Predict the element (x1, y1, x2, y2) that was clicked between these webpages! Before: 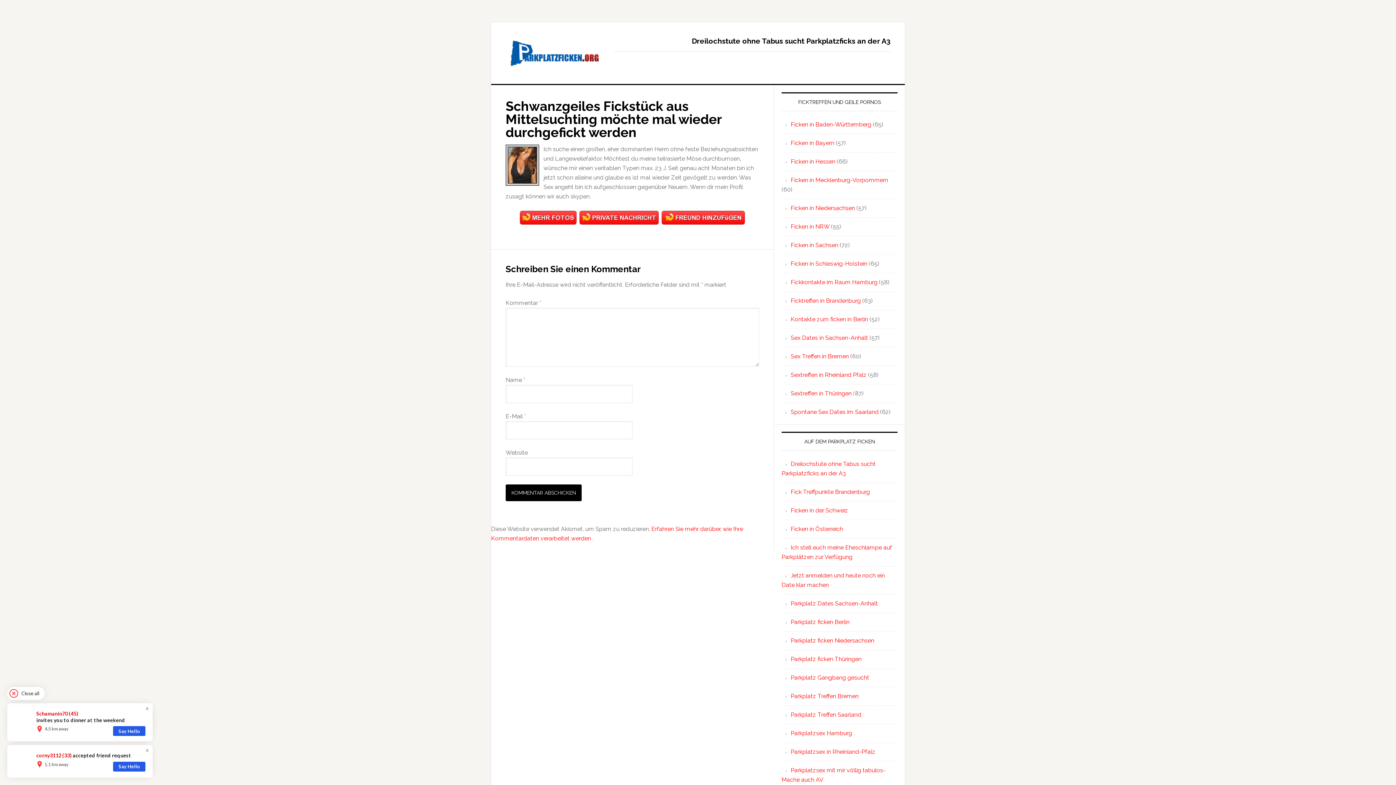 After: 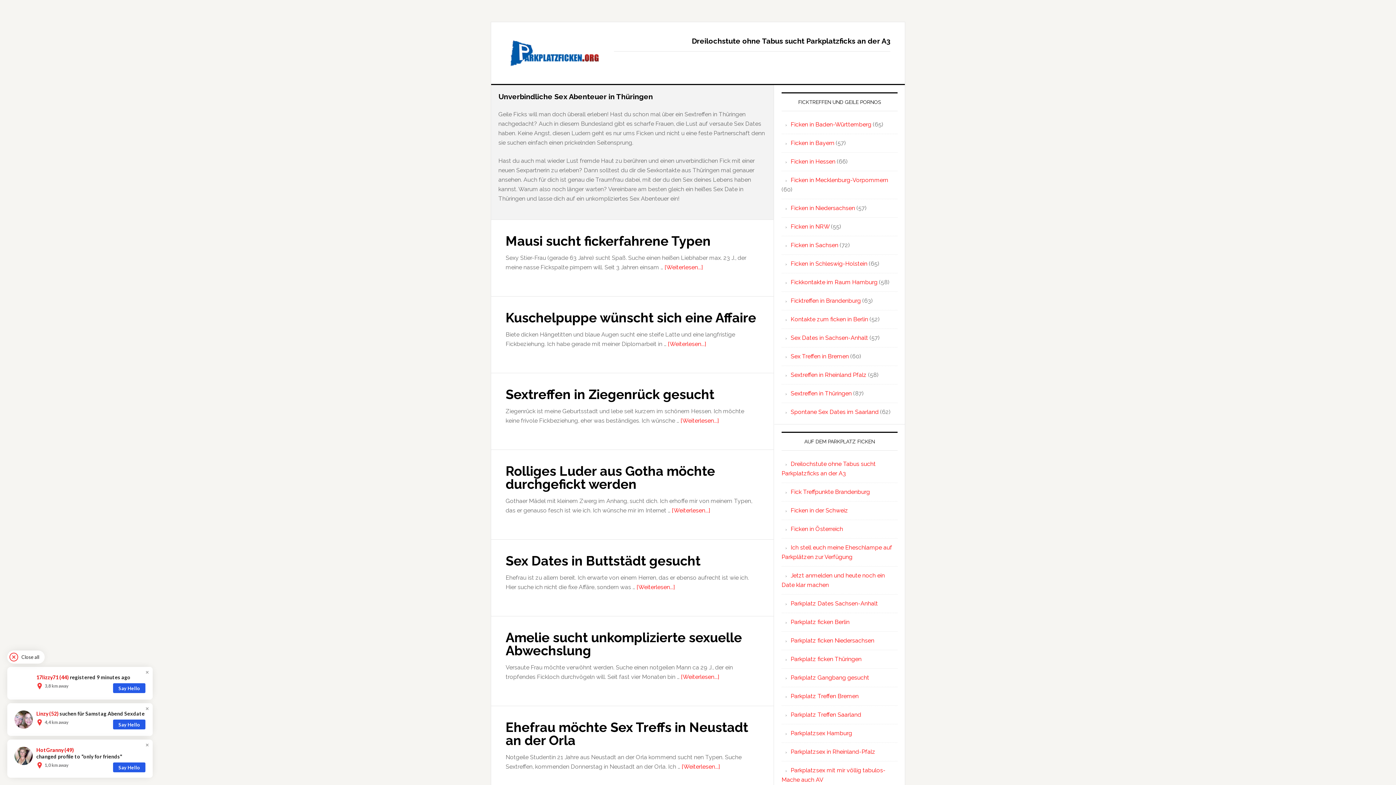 Action: bbox: (790, 390, 852, 397) label: Sextreffen in Thüringen